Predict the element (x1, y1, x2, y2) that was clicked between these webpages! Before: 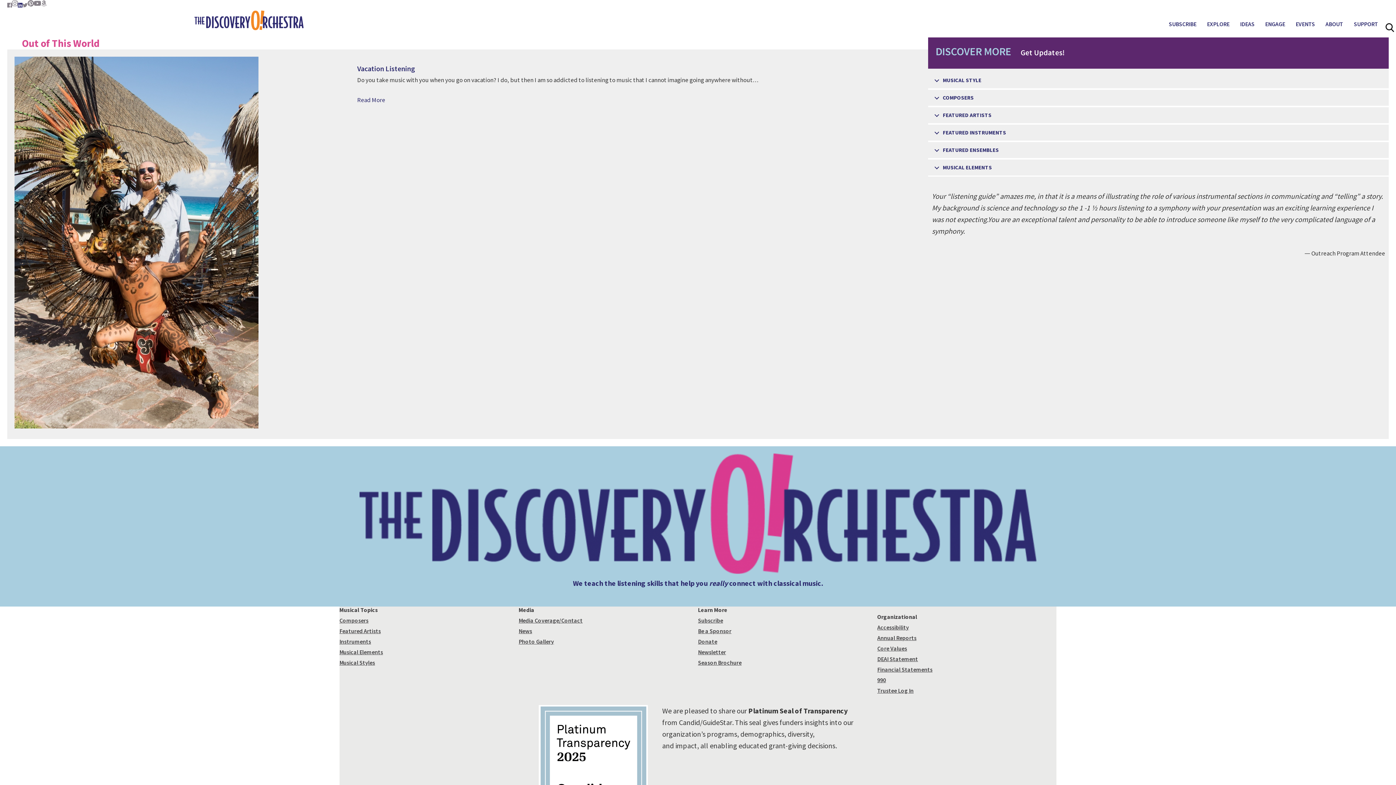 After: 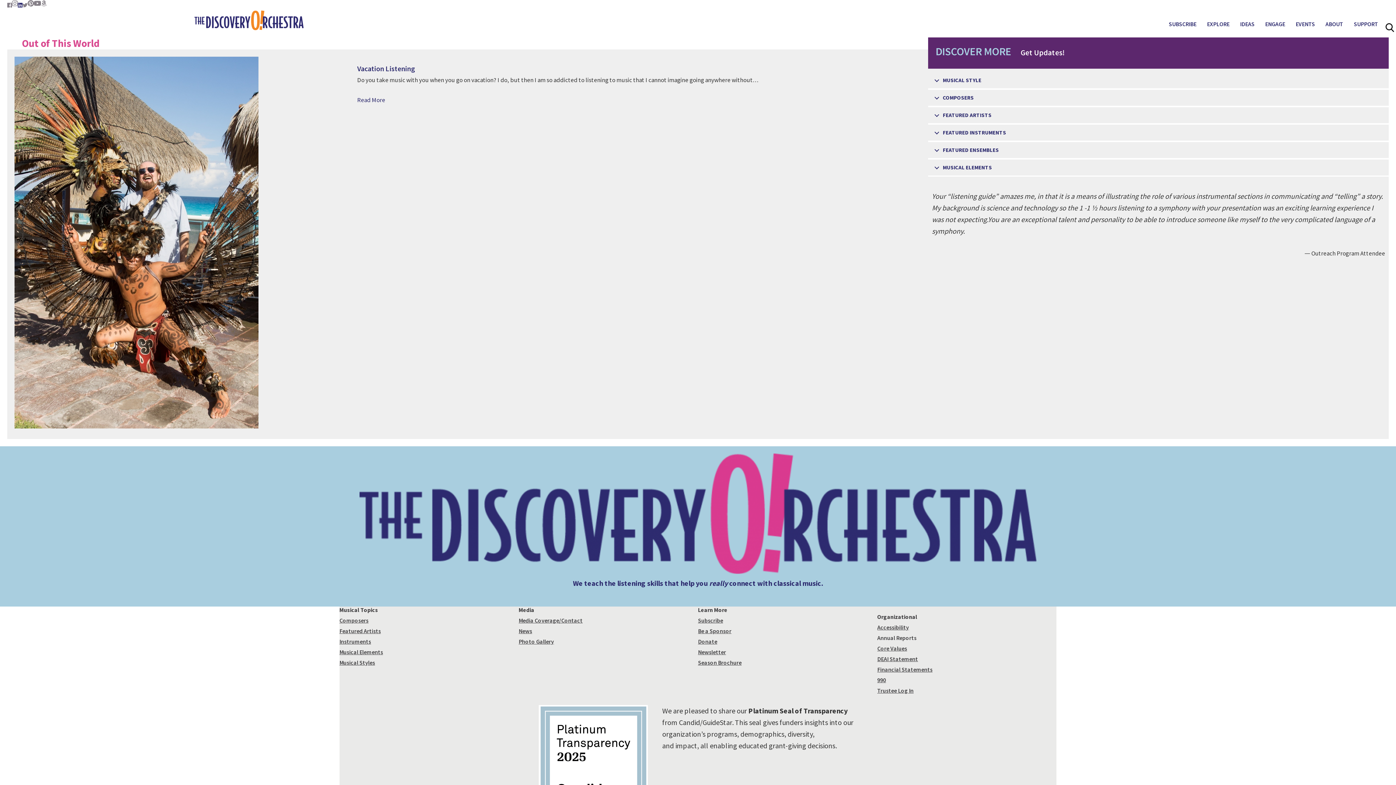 Action: label: Annual Reports bbox: (877, 634, 916, 641)